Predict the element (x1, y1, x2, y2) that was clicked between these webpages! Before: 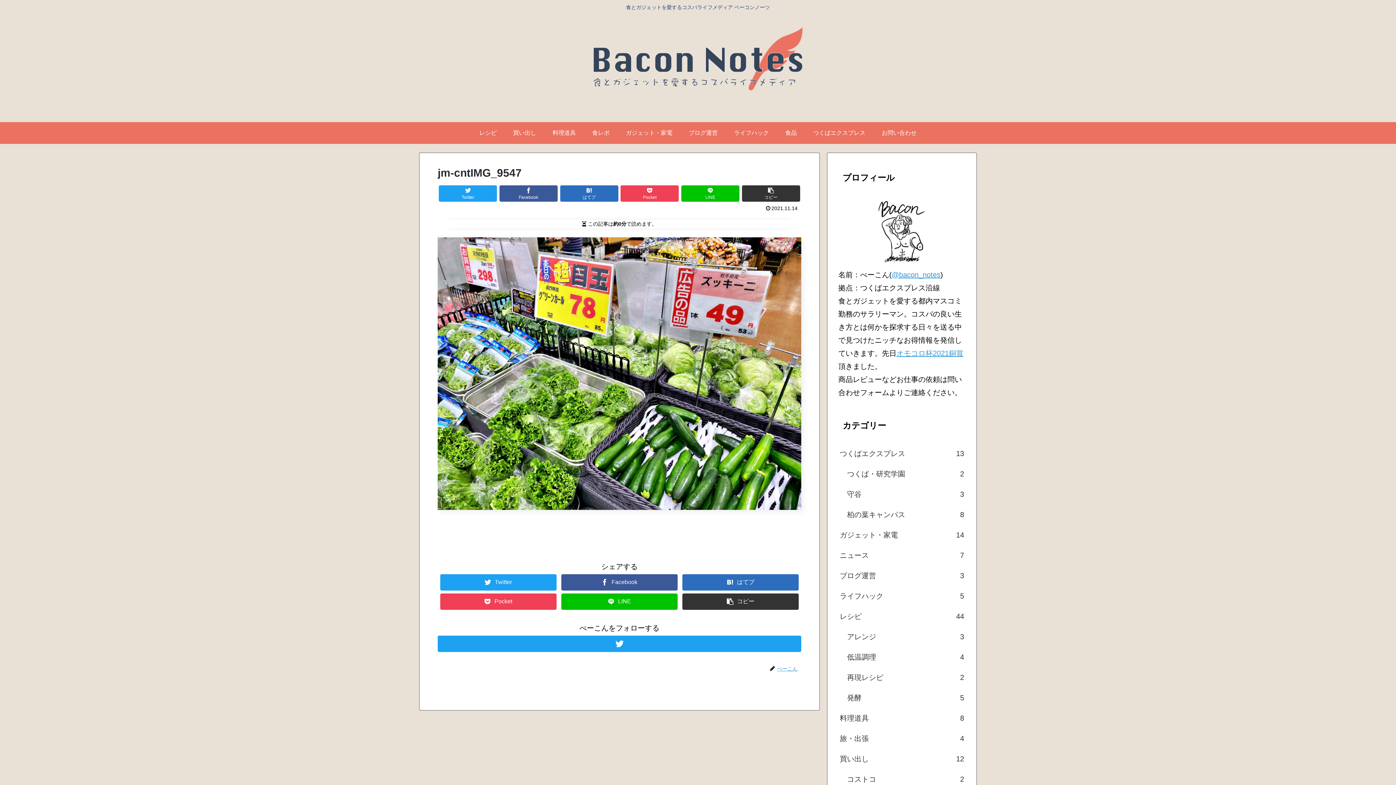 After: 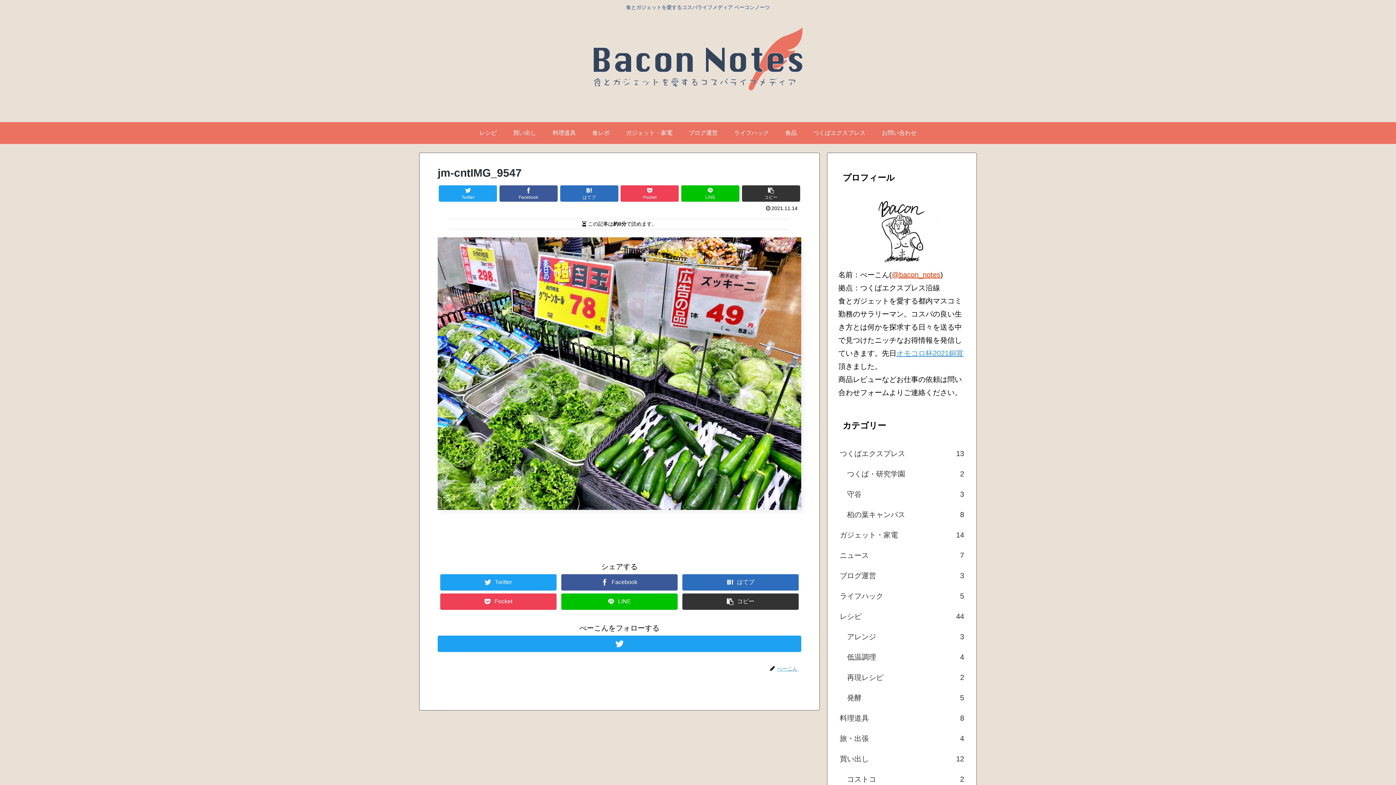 Action: label: @bacon_notes bbox: (892, 270, 940, 278)